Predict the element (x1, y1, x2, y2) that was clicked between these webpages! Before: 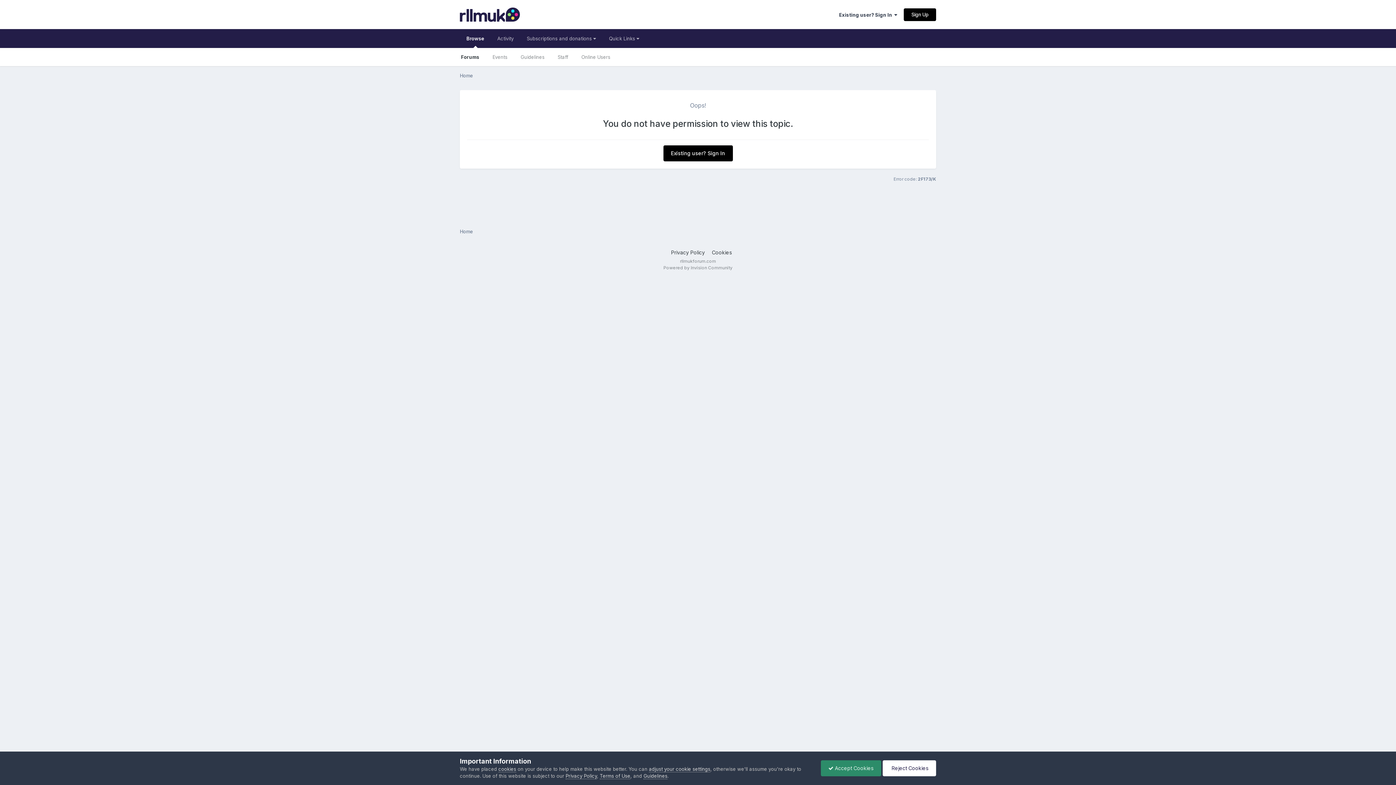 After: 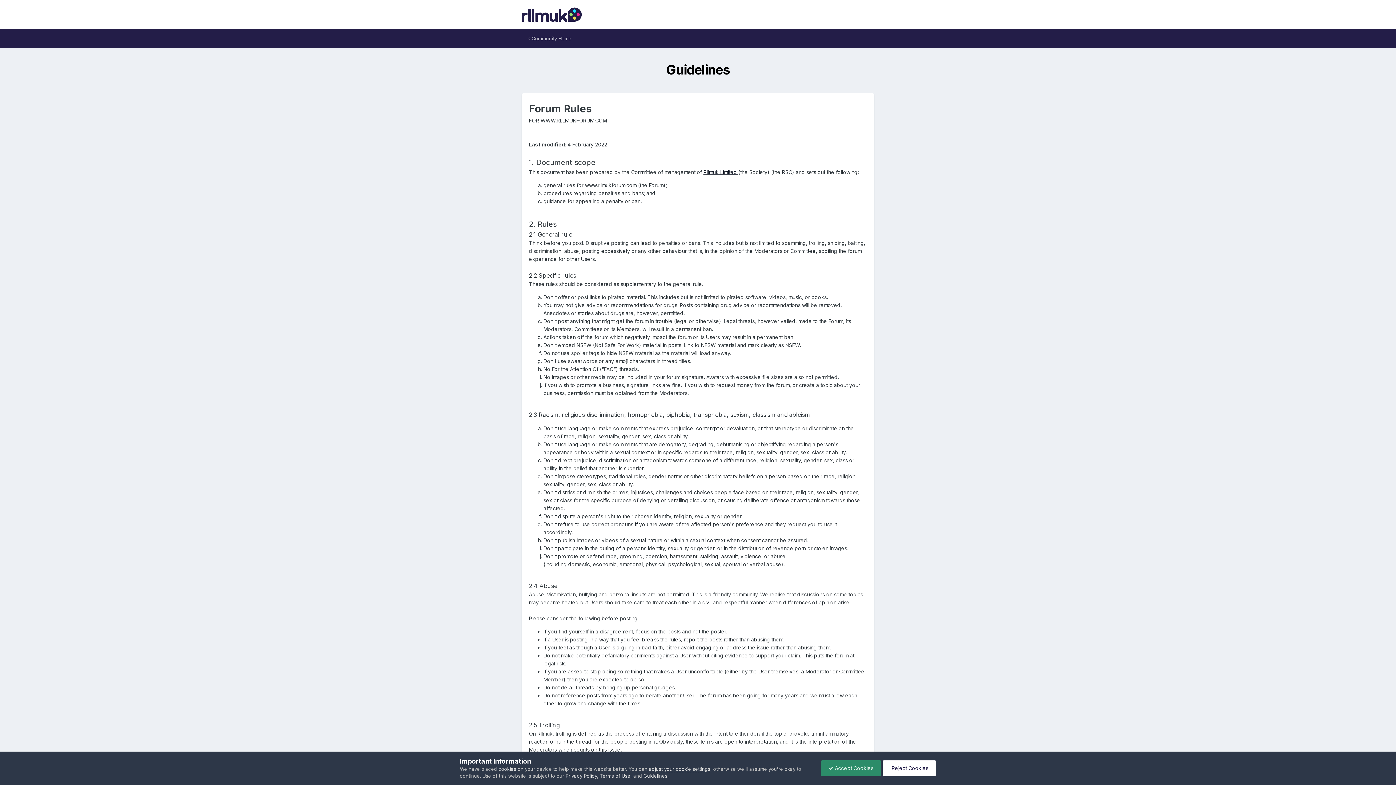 Action: label: Guidelines bbox: (514, 48, 551, 66)